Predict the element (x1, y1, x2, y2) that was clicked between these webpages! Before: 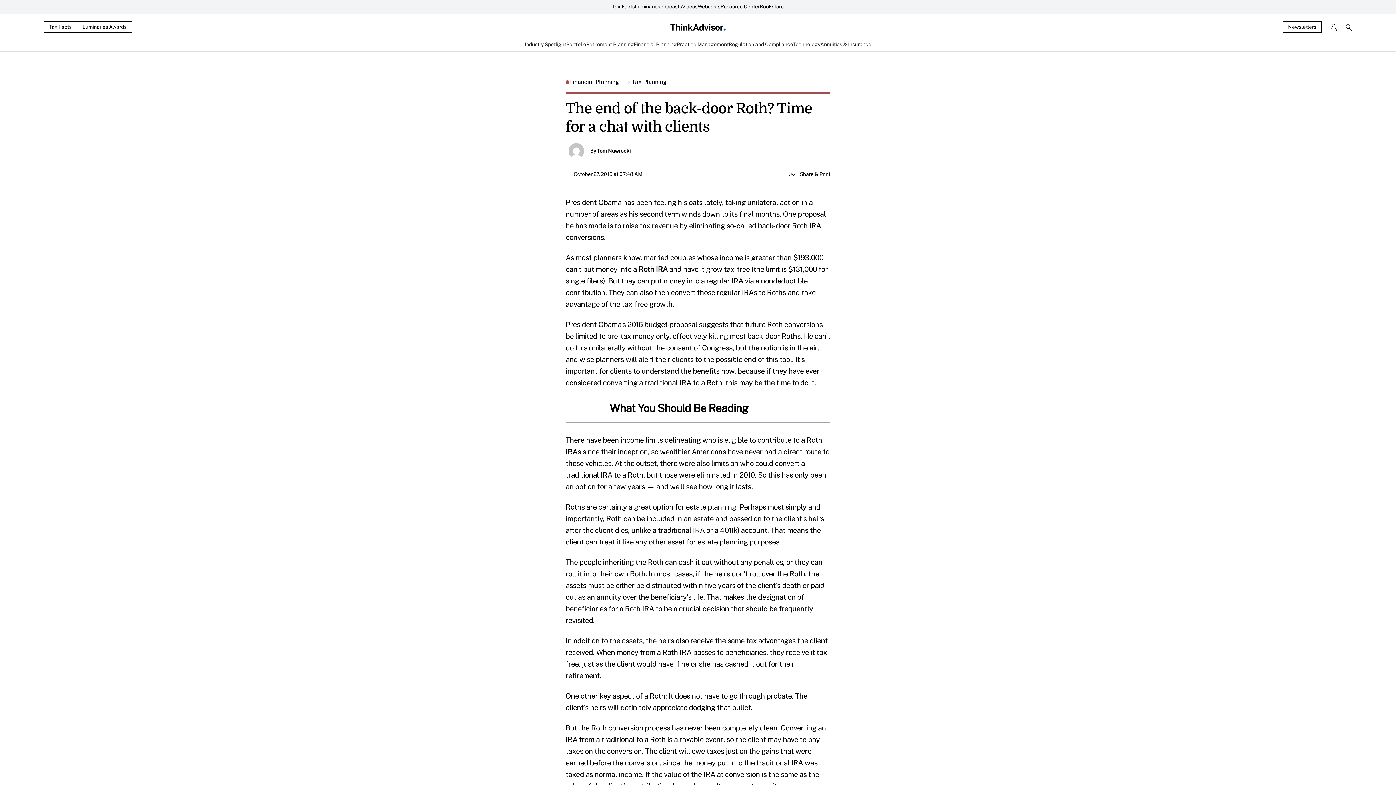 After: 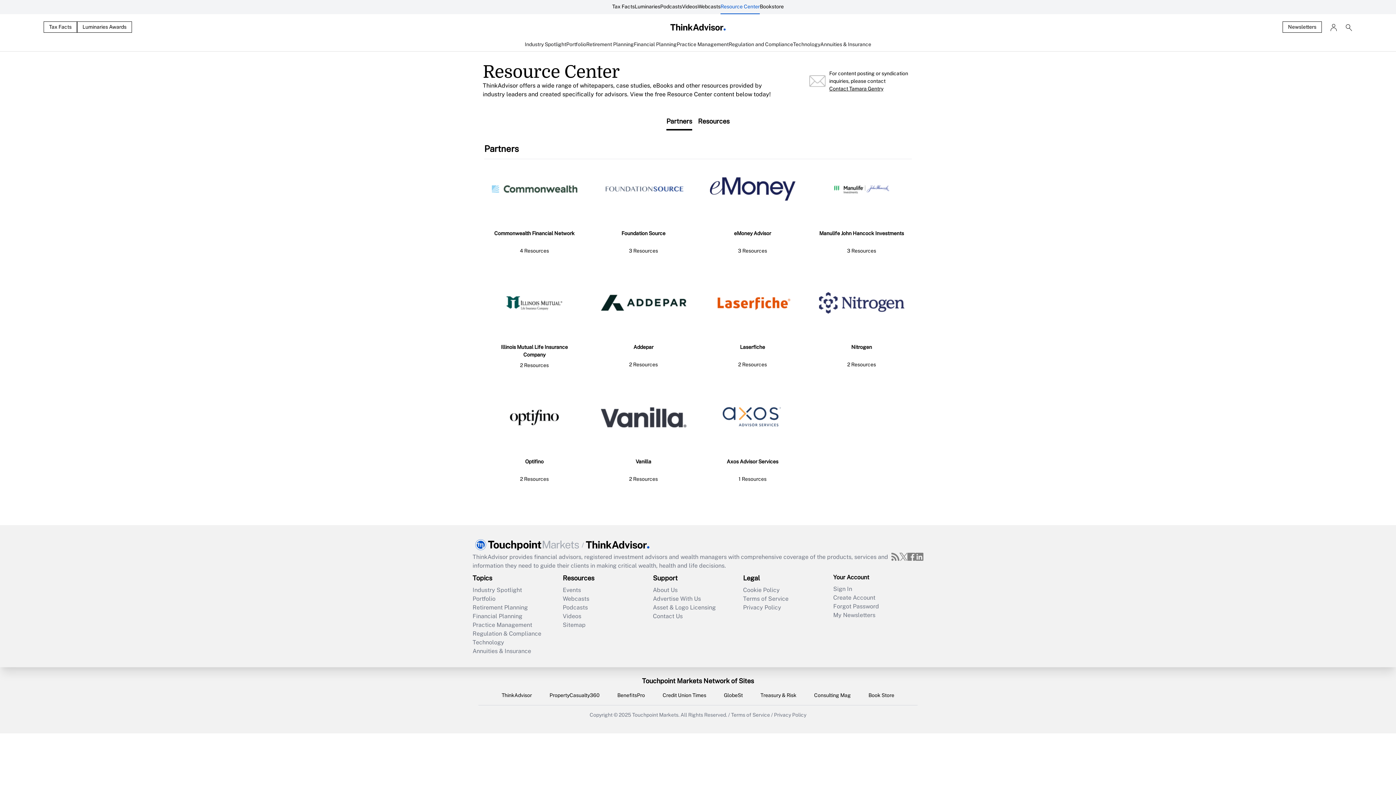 Action: bbox: (720, 0, 760, 14) label: Resource Center